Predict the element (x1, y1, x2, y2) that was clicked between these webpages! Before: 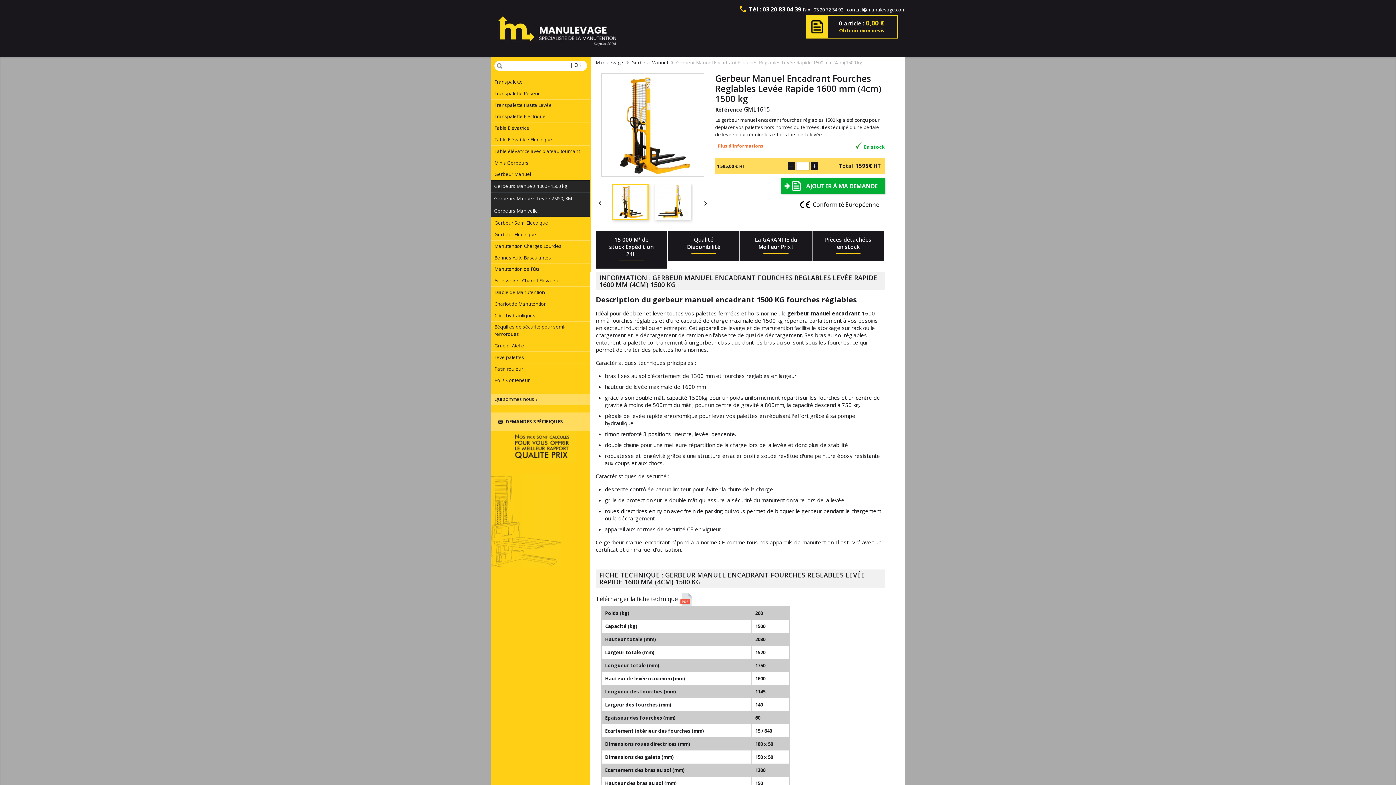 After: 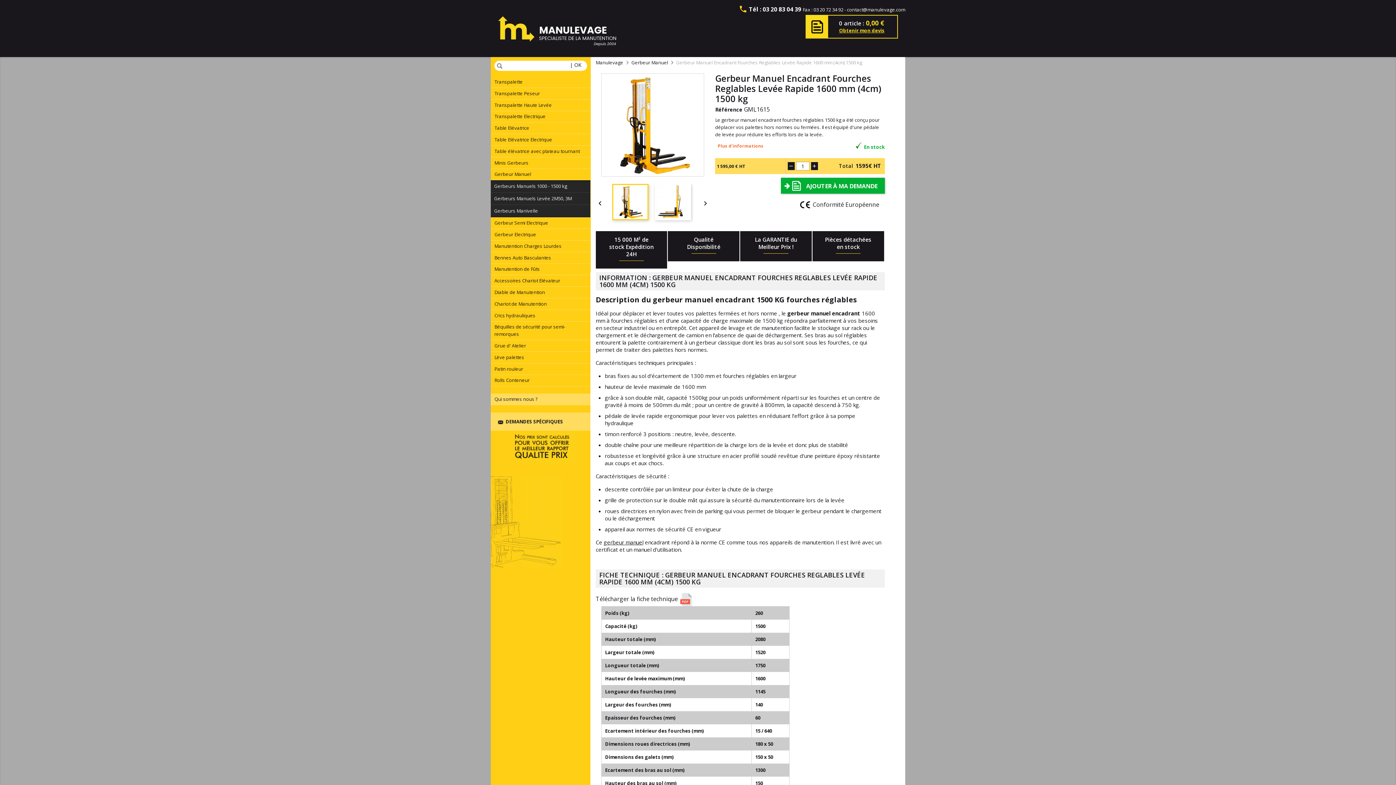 Action: bbox: (787, 162, 794, 170)